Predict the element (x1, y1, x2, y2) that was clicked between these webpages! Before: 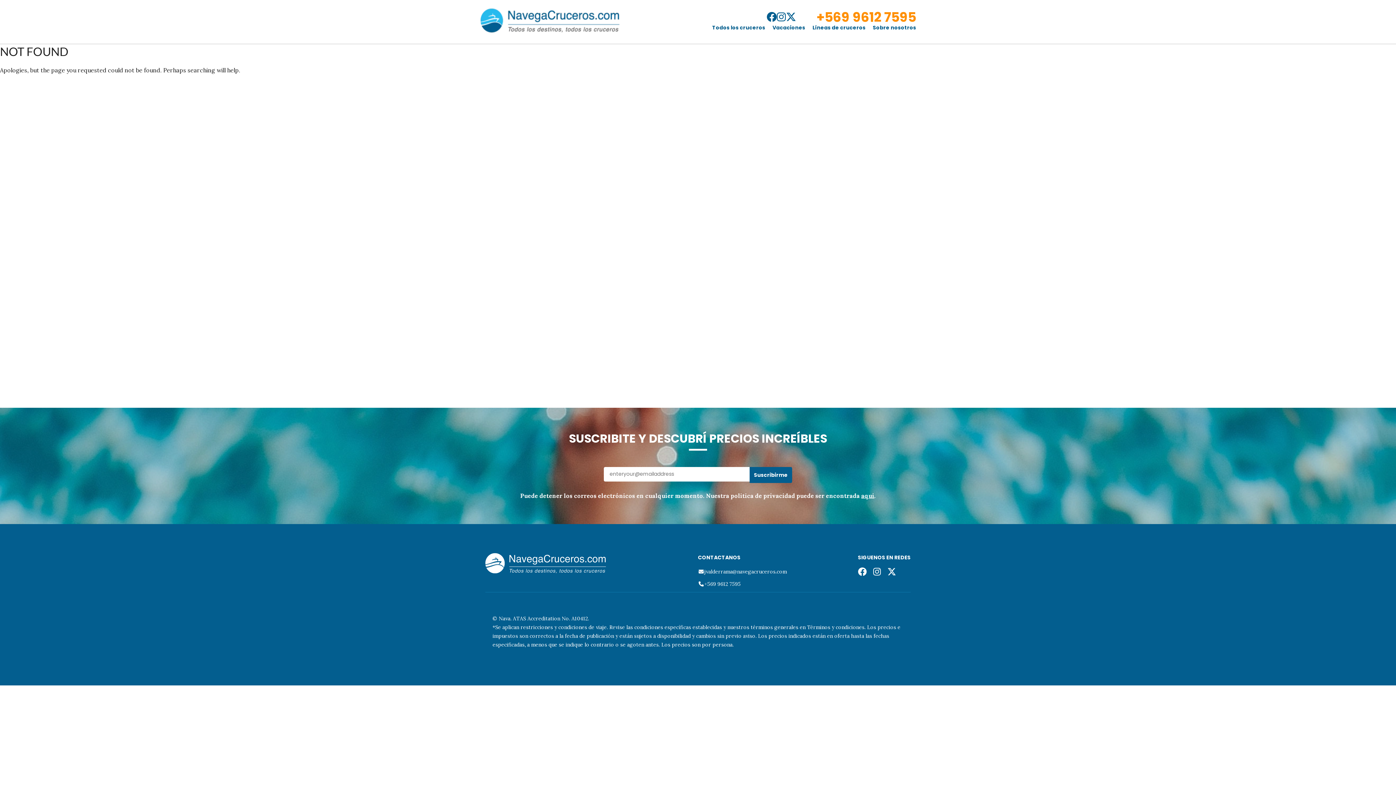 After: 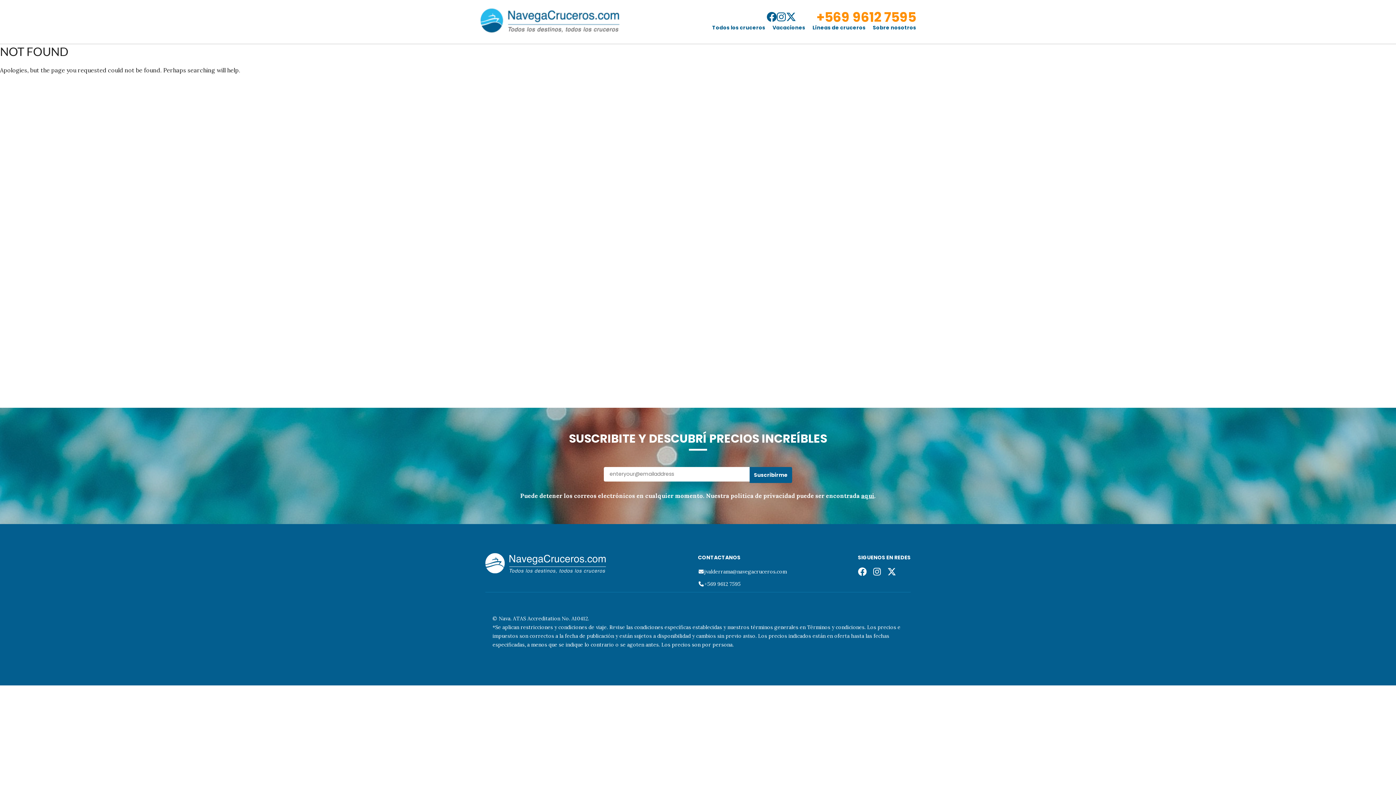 Action: bbox: (873, 567, 881, 577)